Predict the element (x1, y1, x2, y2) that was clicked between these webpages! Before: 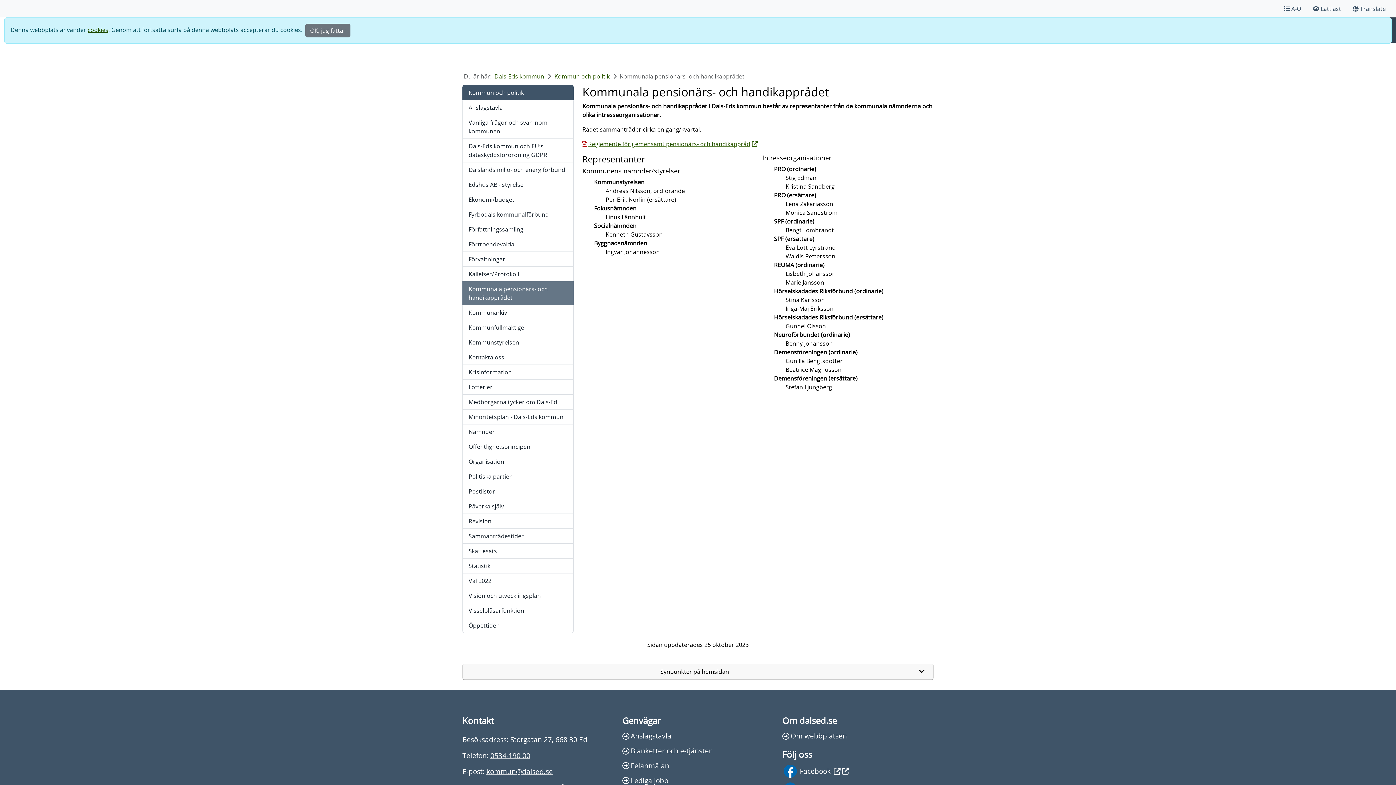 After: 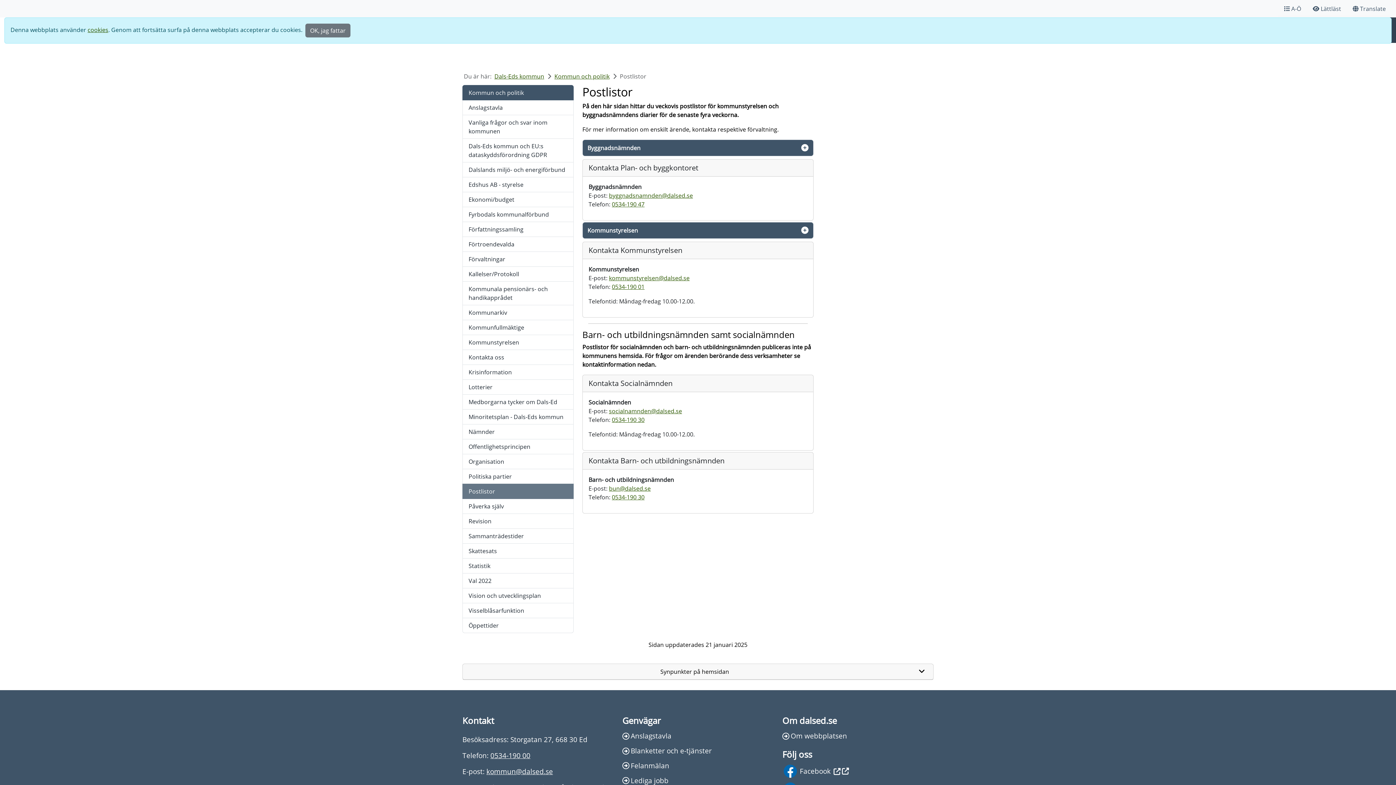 Action: bbox: (462, 484, 573, 499) label: Postlistor